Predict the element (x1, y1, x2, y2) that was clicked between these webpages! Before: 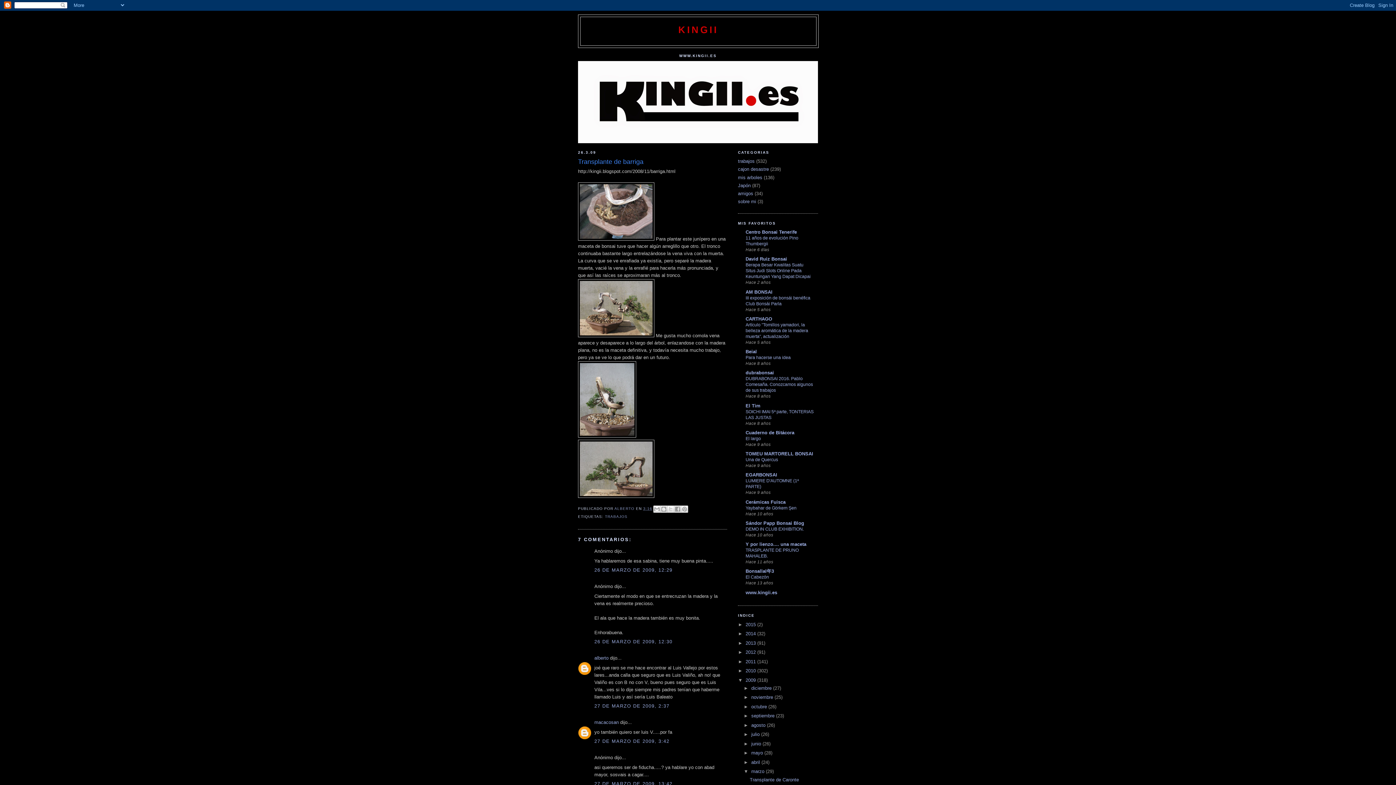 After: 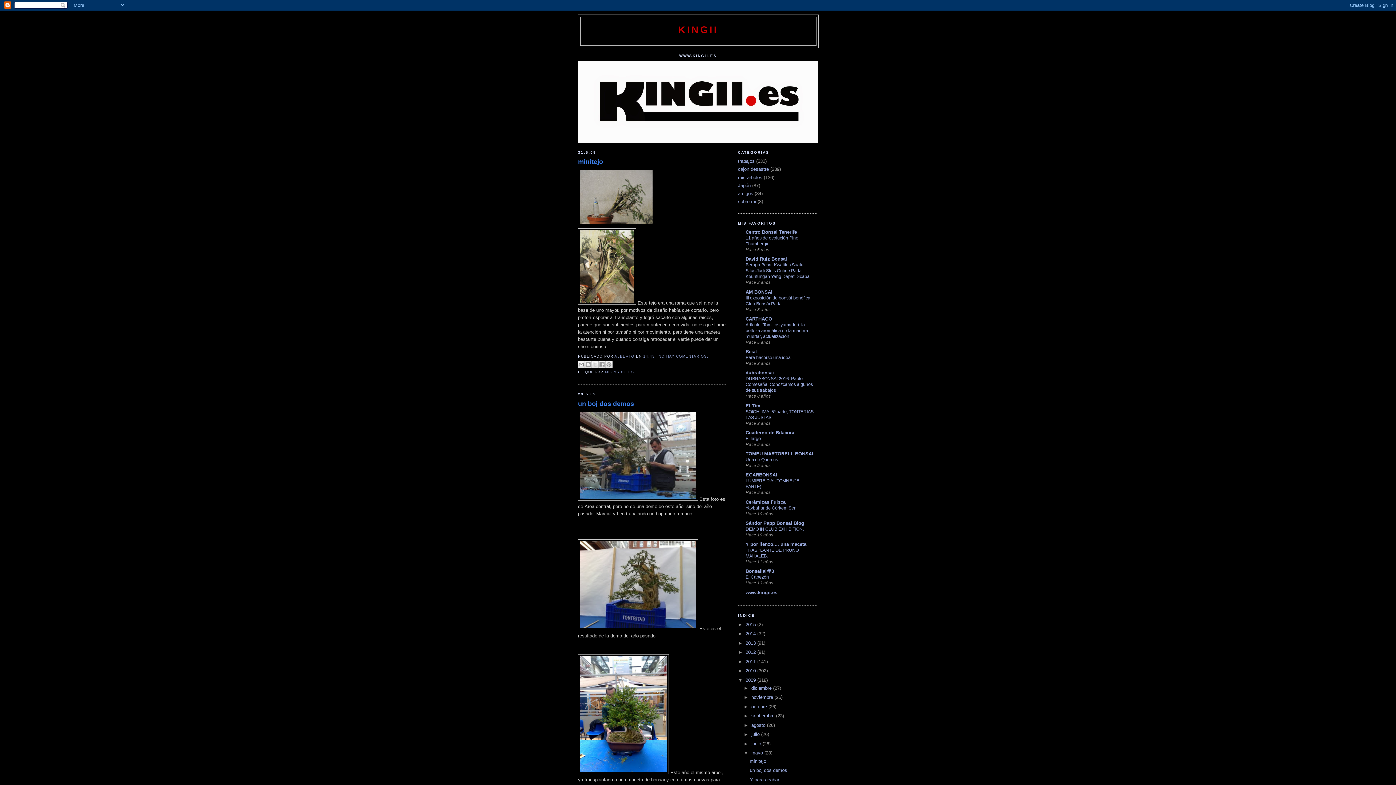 Action: label: mayo  bbox: (751, 750, 764, 756)